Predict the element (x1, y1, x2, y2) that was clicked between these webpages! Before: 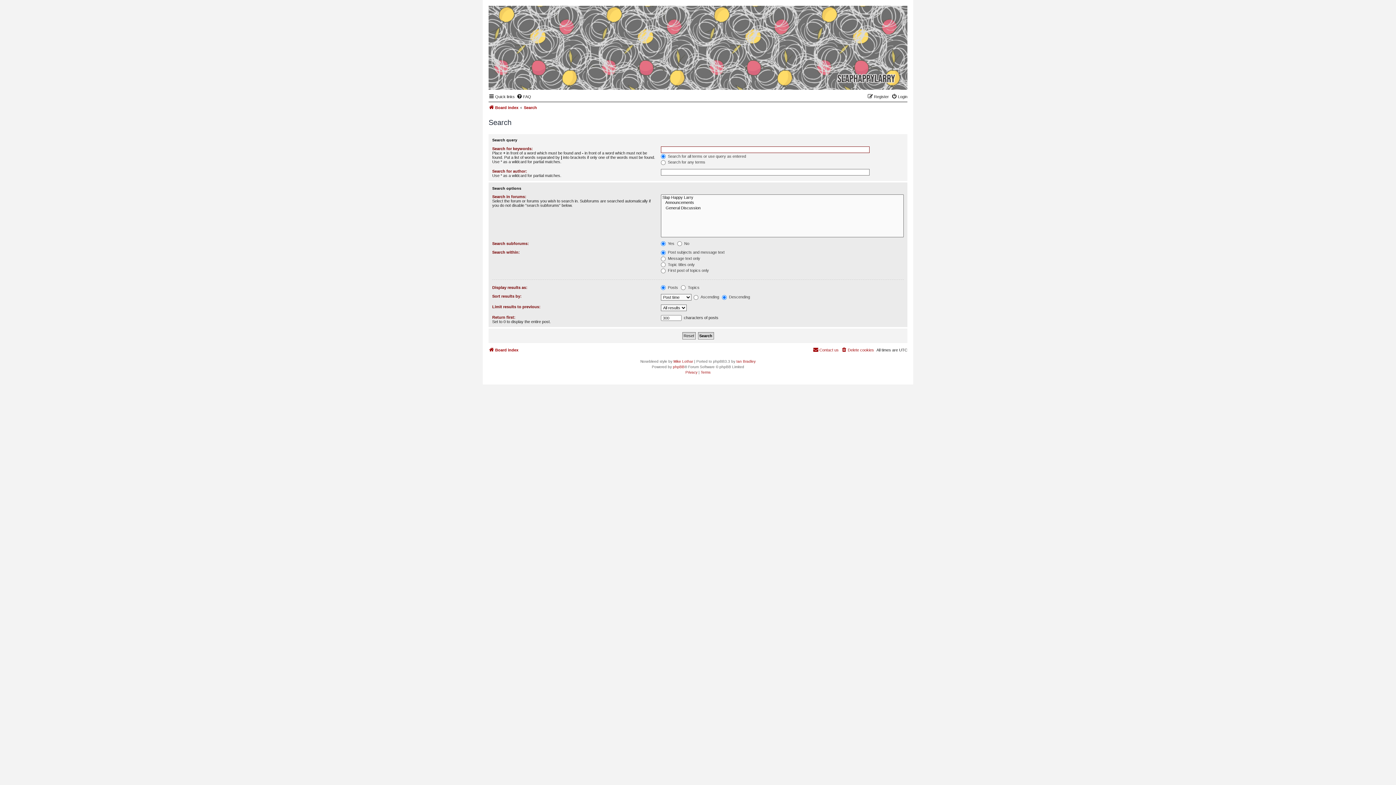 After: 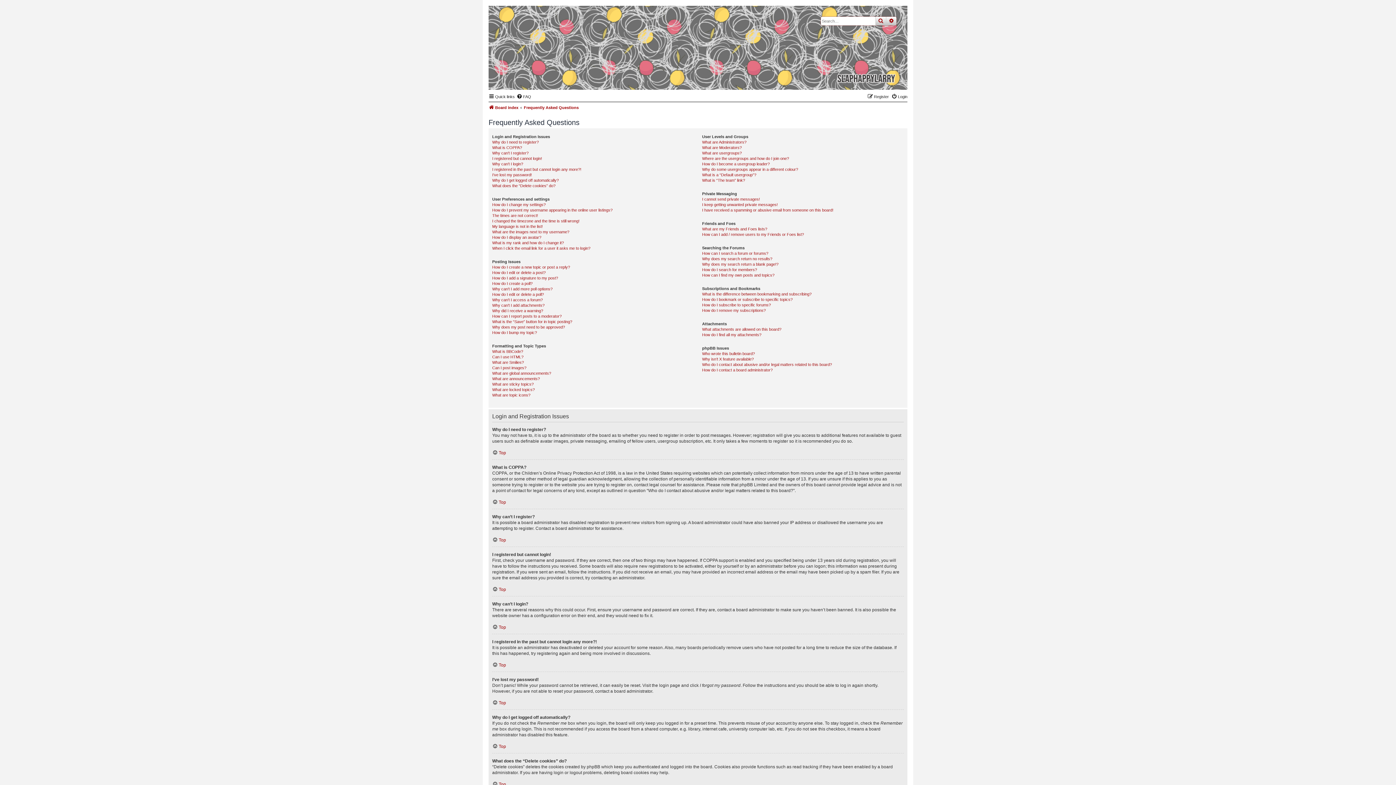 Action: bbox: (516, 92, 531, 101) label: FAQ